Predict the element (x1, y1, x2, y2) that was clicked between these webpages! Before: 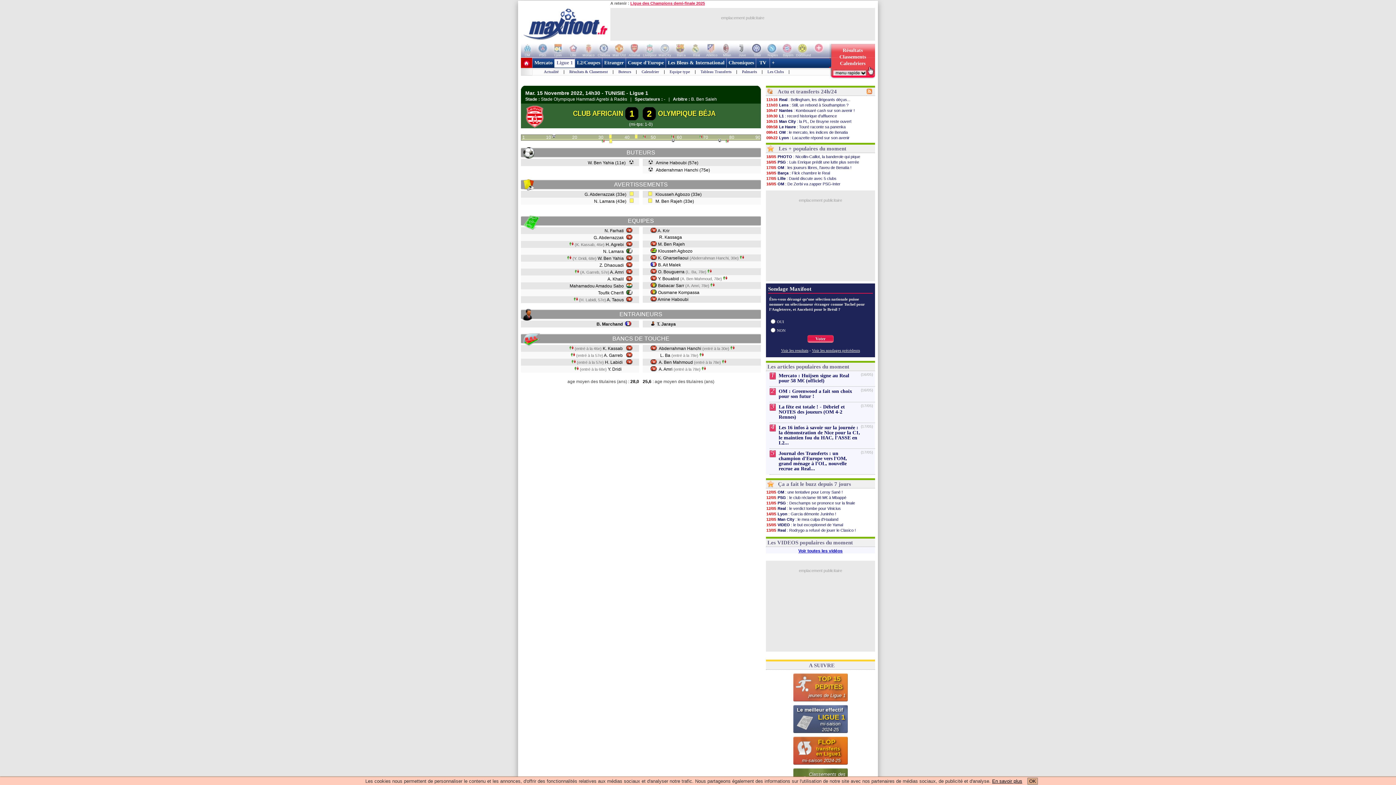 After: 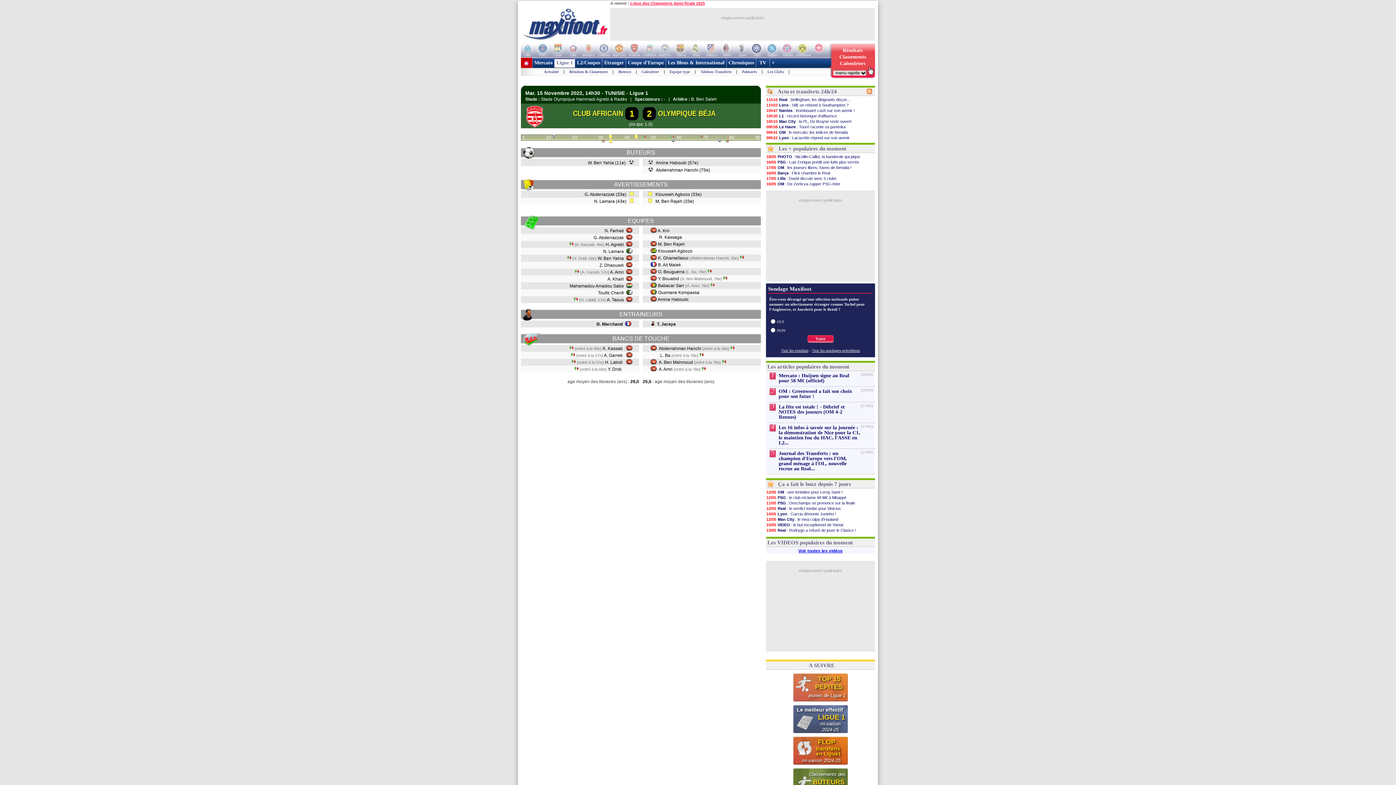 Action: bbox: (1027, 778, 1038, 785) label: OK